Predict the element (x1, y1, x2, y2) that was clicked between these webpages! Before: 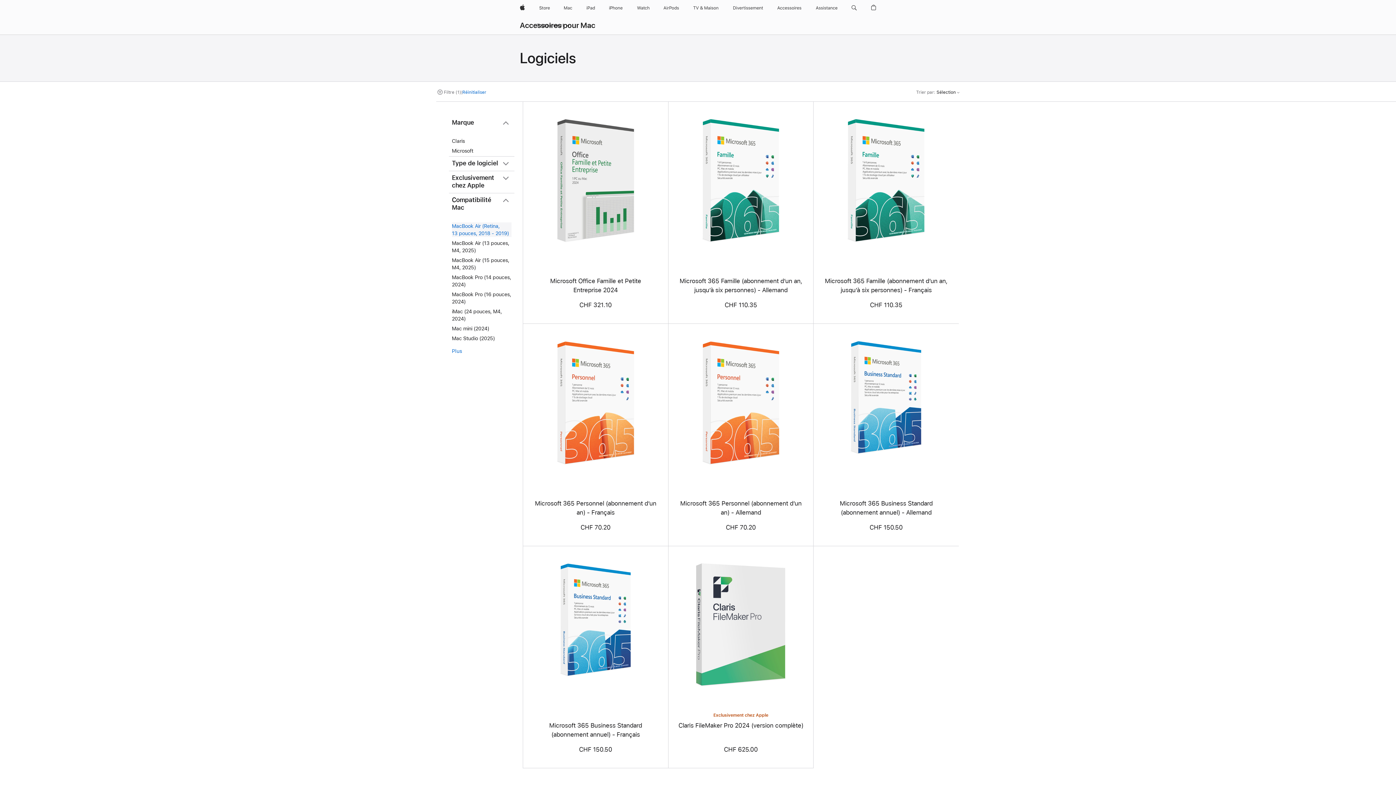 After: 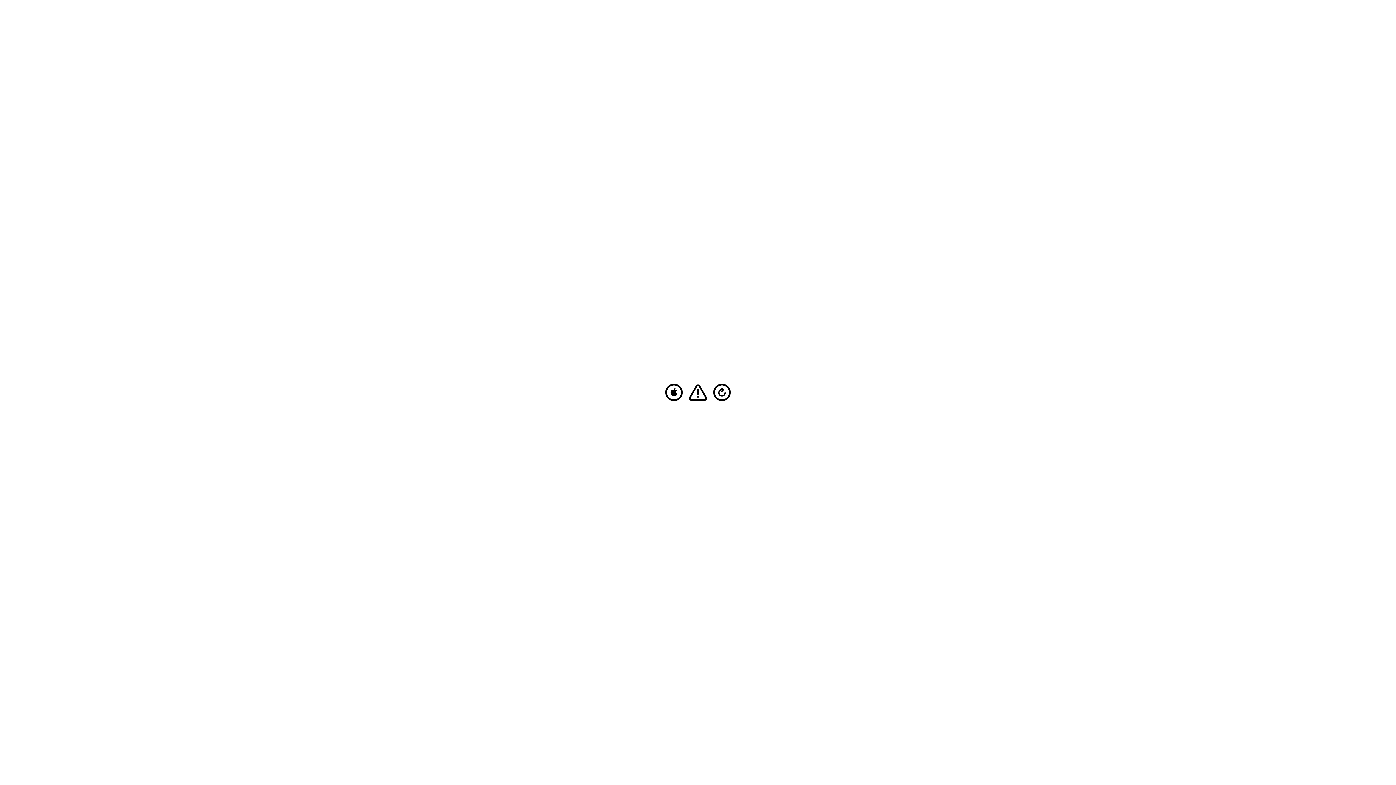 Action: bbox: (583, 0, 598, 16) label: iPad